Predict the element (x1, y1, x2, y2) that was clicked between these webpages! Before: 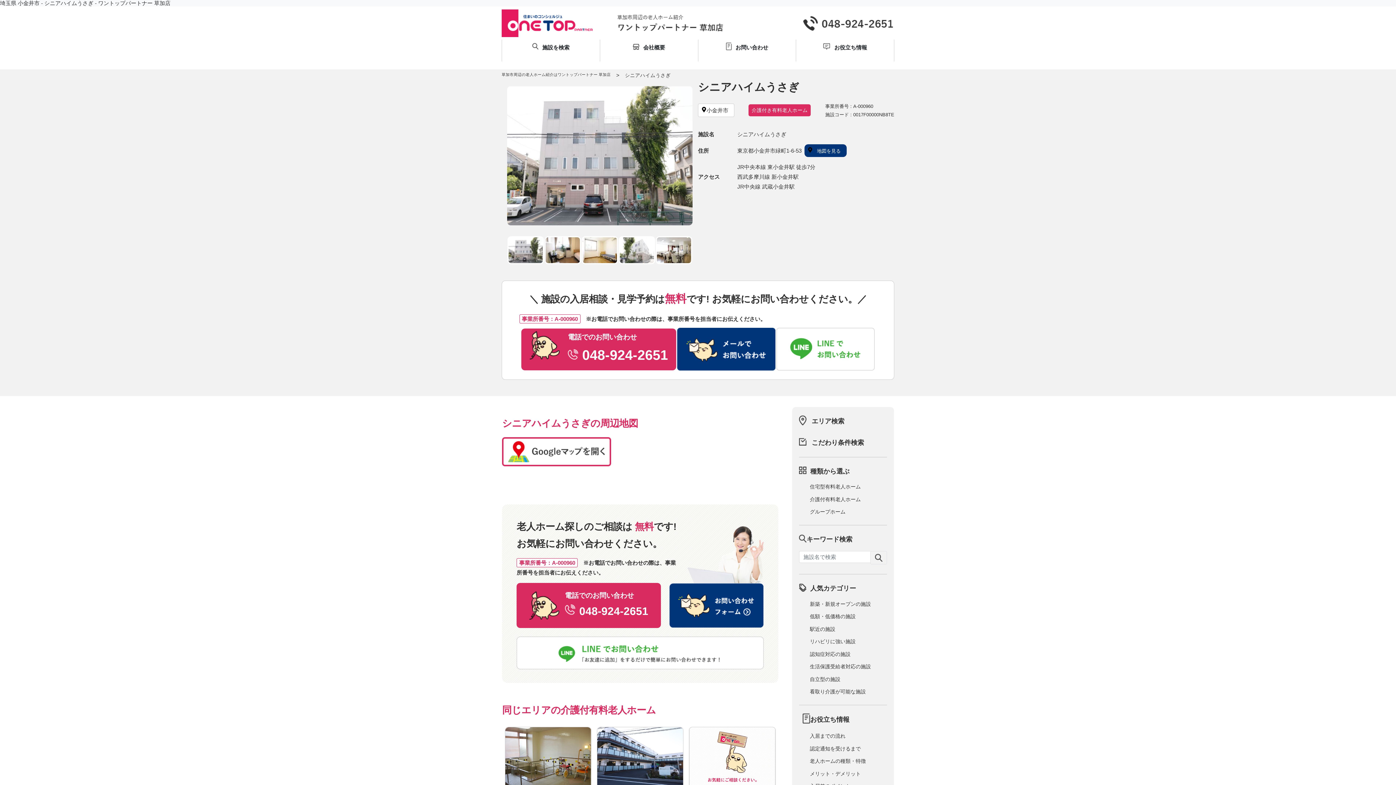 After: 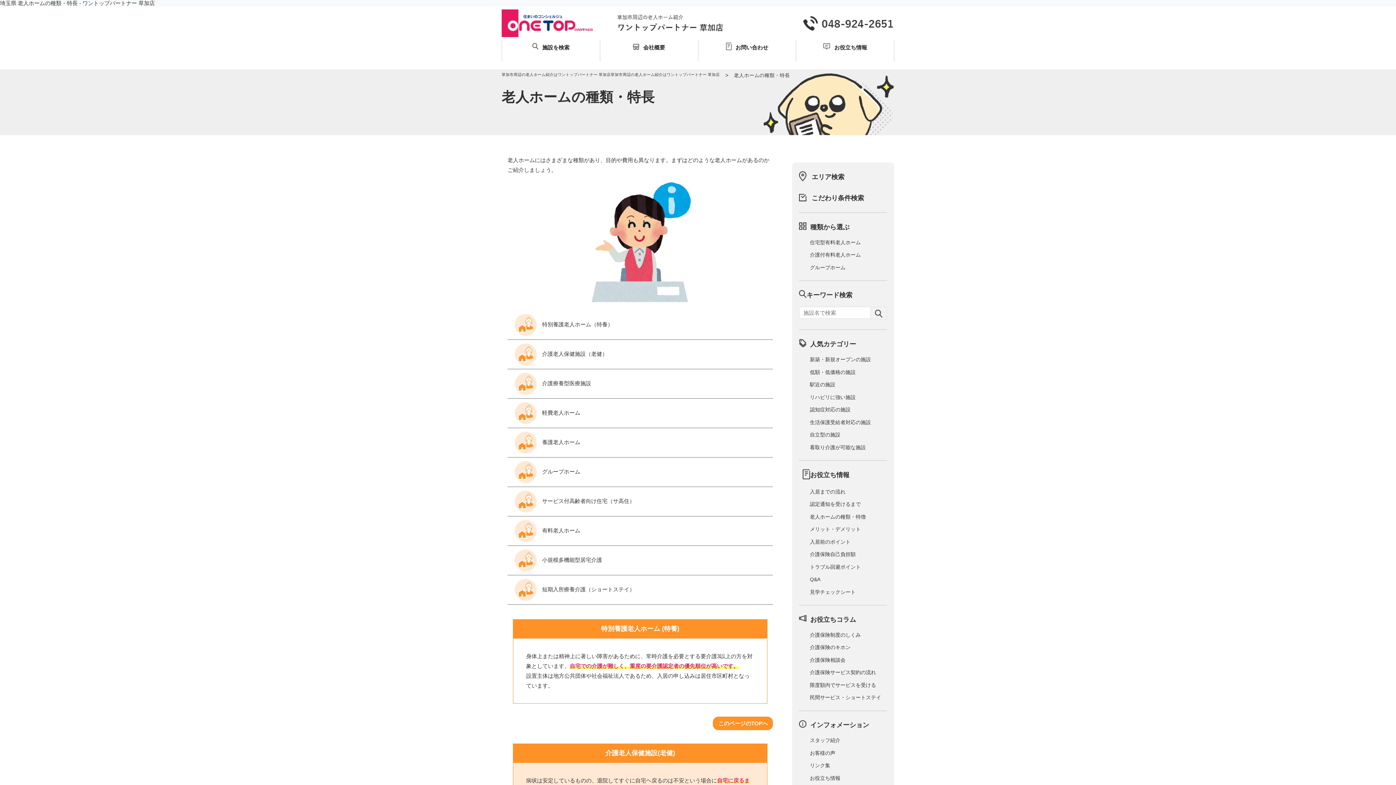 Action: label: 老人ホームの種類・特徴 bbox: (810, 758, 866, 764)